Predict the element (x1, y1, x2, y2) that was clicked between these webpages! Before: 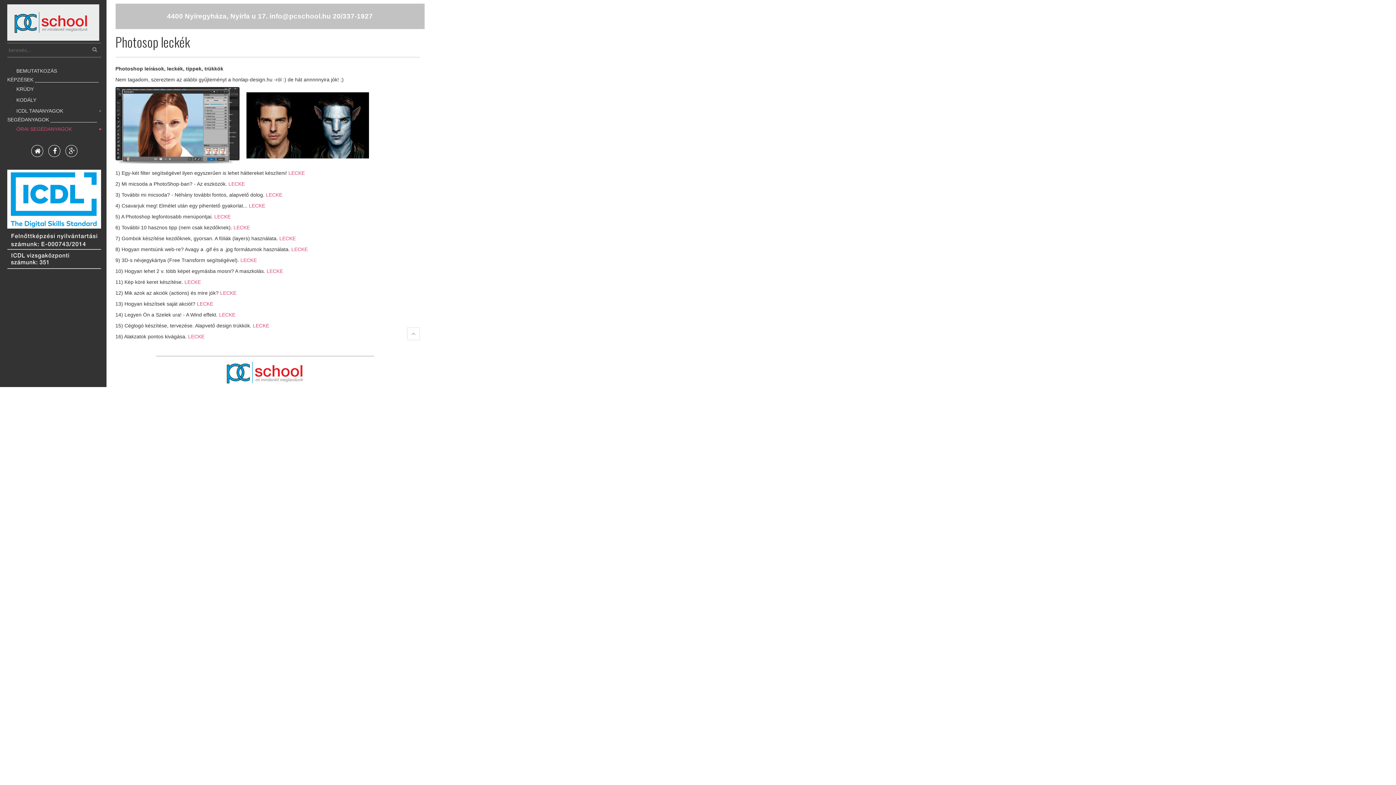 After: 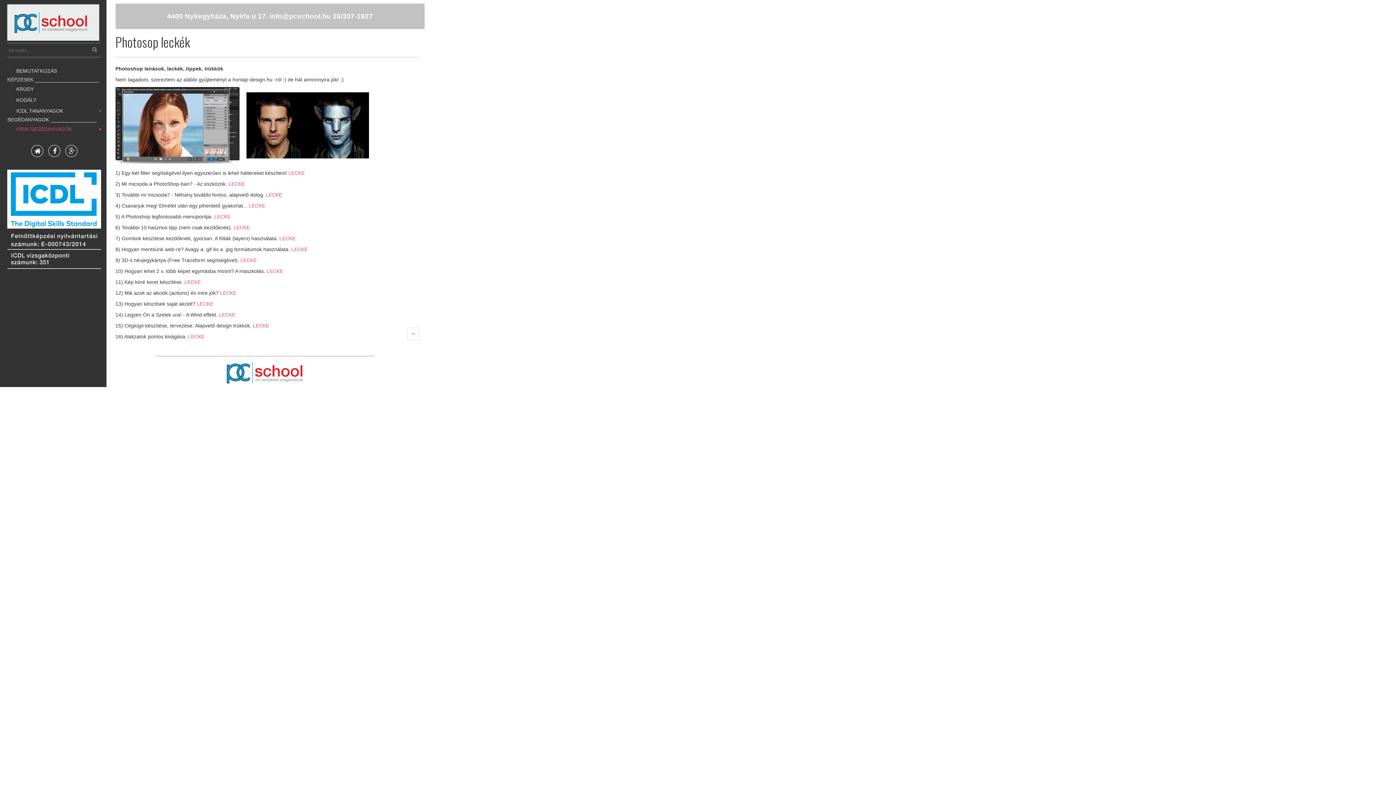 Action: bbox: (155, 366, 379, 371)